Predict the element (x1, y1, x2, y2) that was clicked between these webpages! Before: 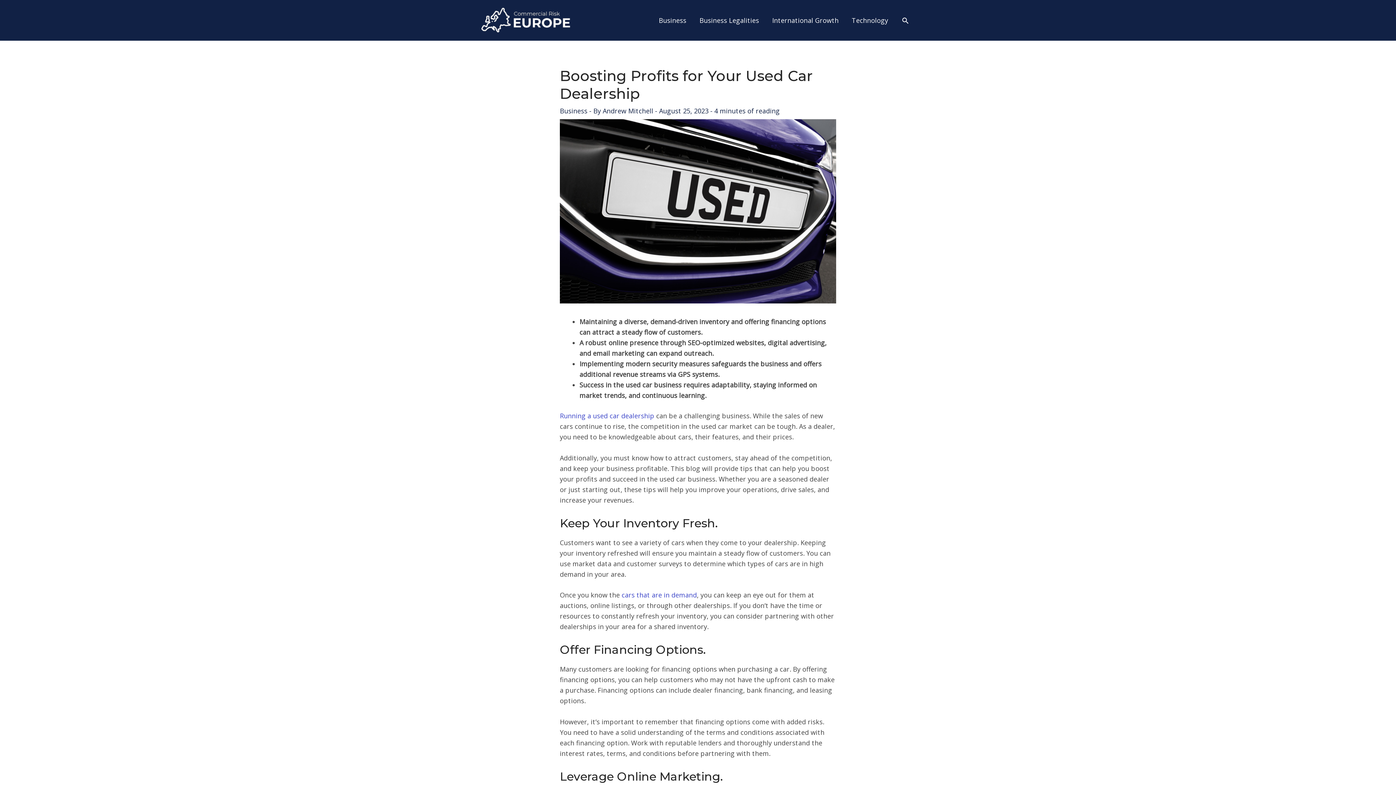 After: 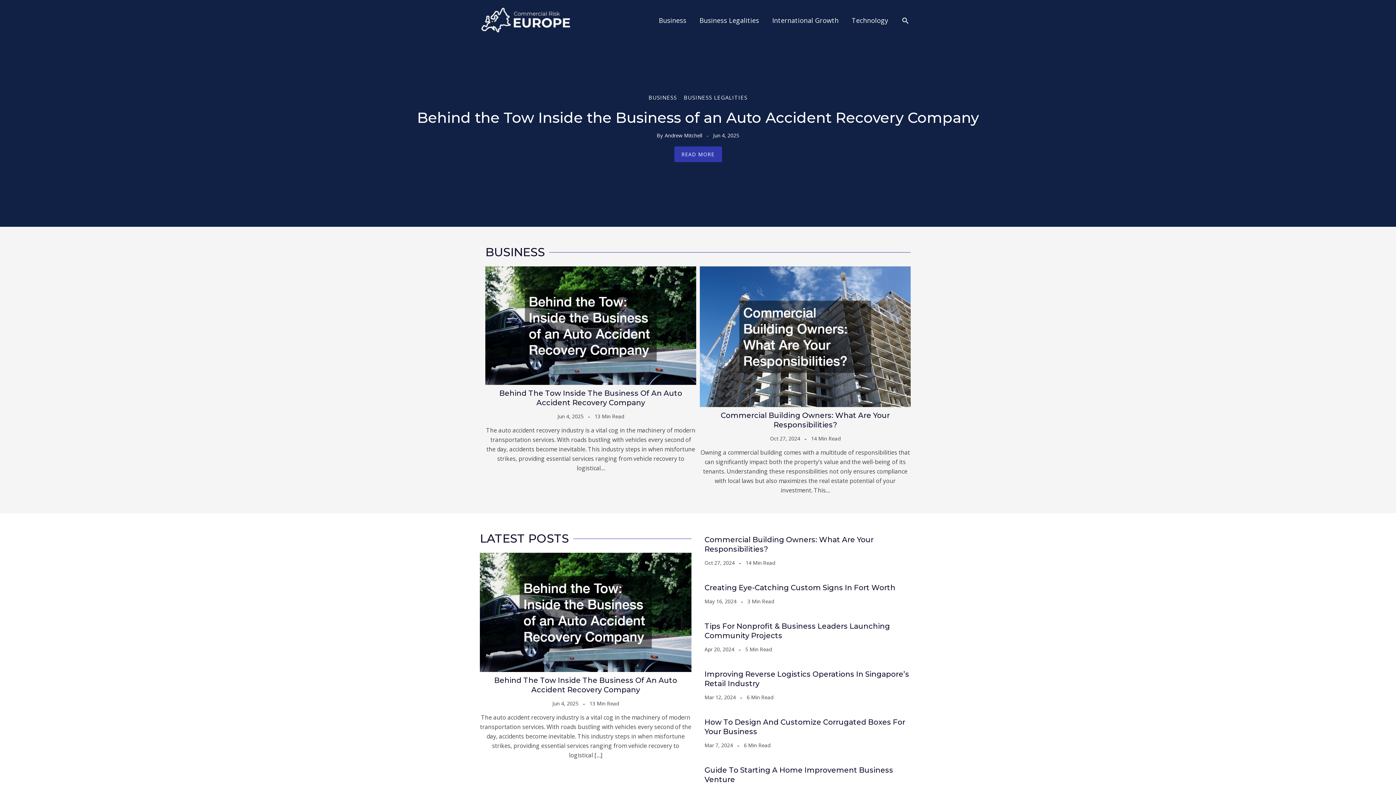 Action: bbox: (480, 15, 570, 23)